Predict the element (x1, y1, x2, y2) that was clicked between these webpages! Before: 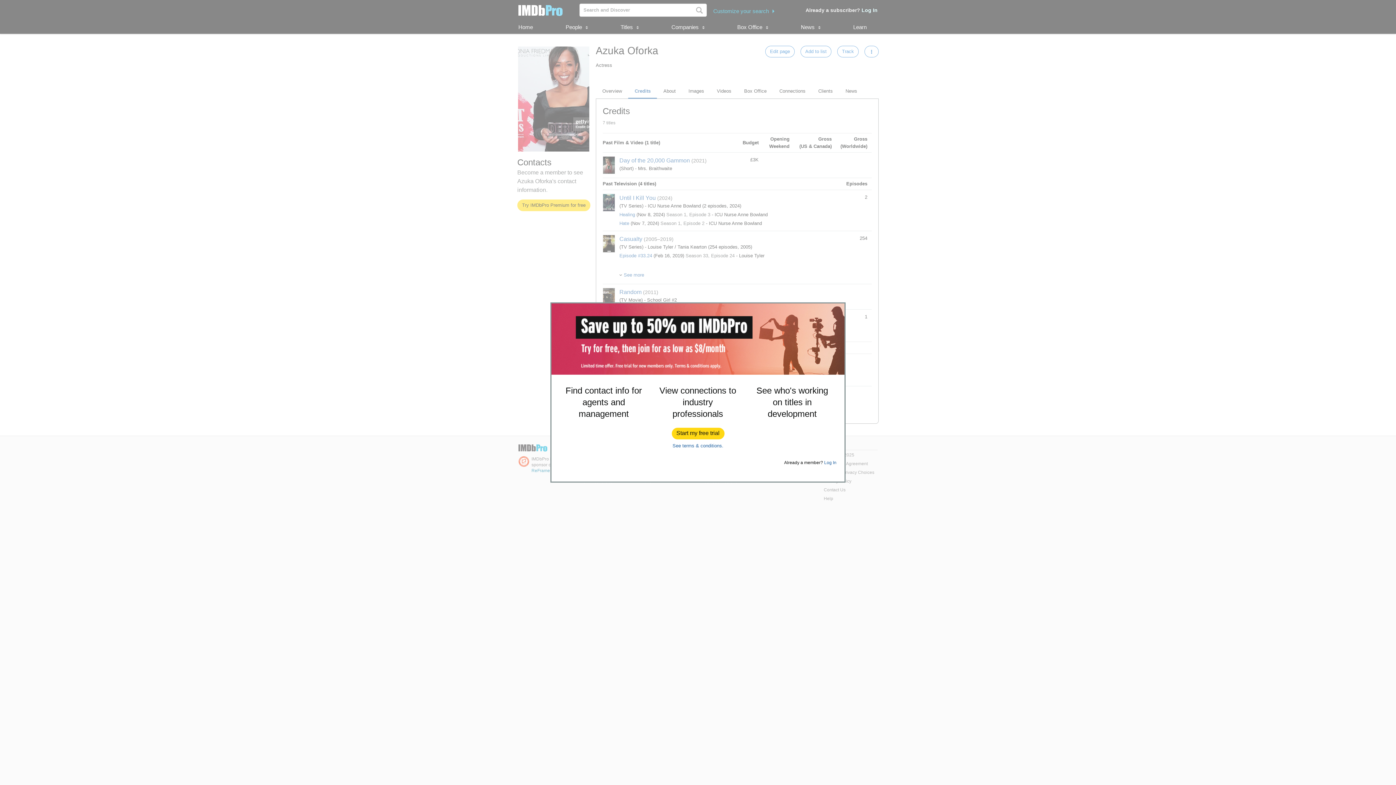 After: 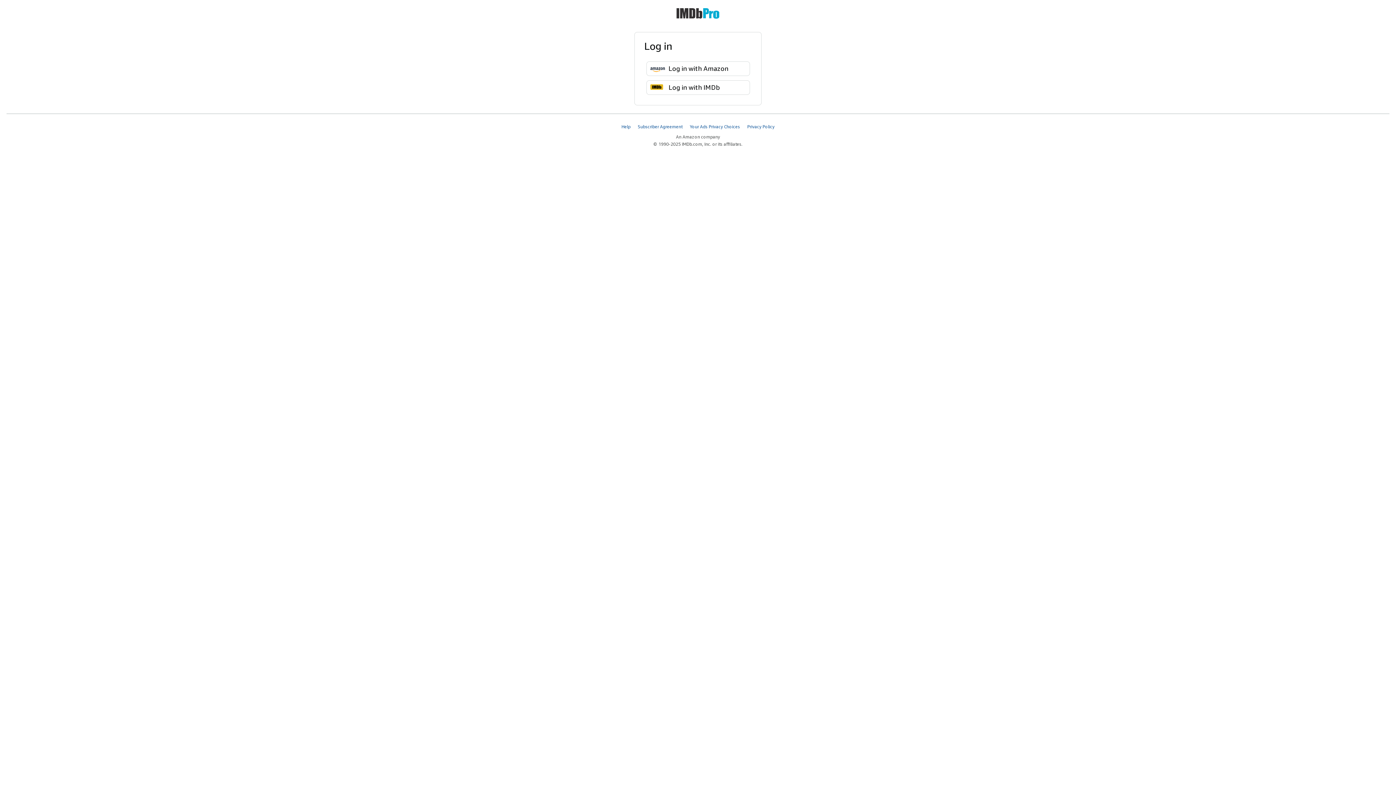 Action: bbox: (824, 460, 836, 465) label: Log In